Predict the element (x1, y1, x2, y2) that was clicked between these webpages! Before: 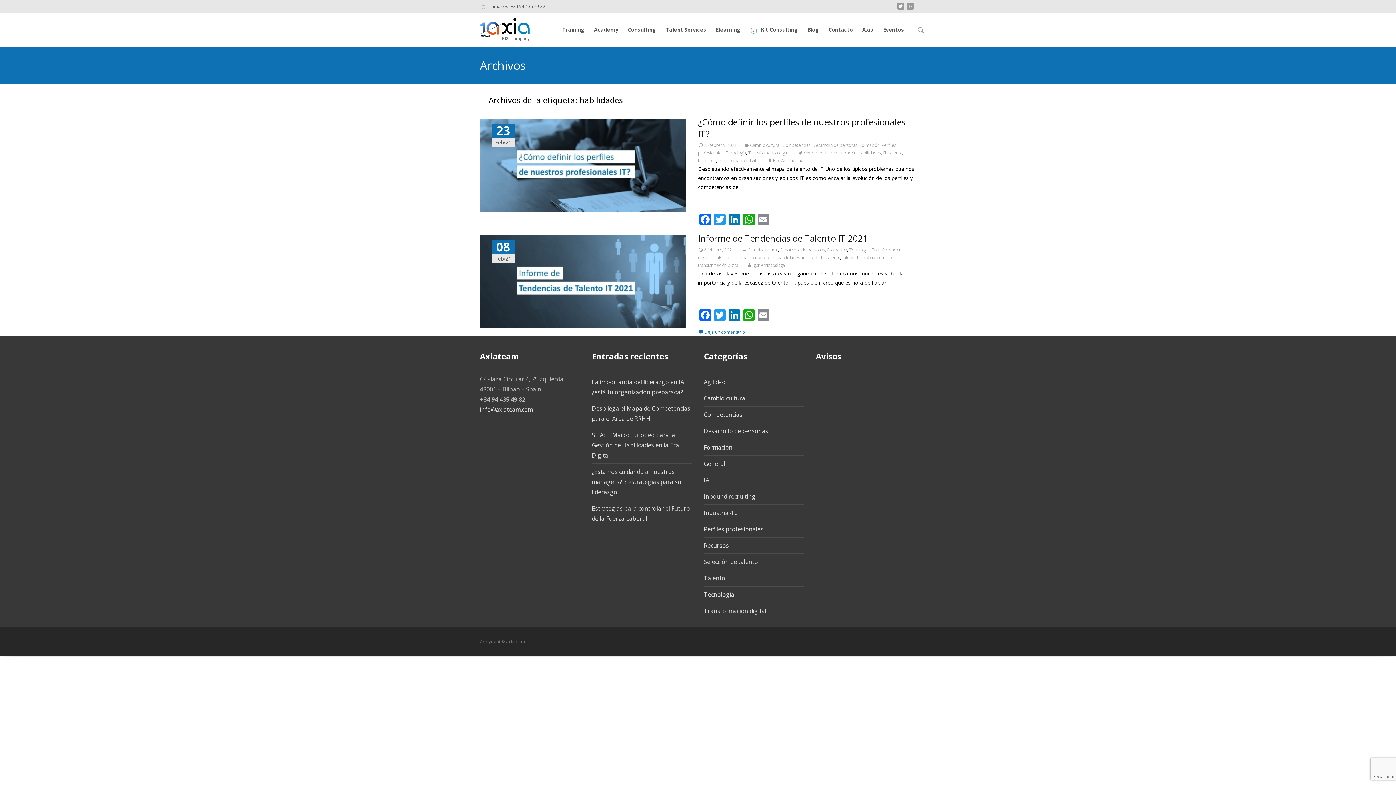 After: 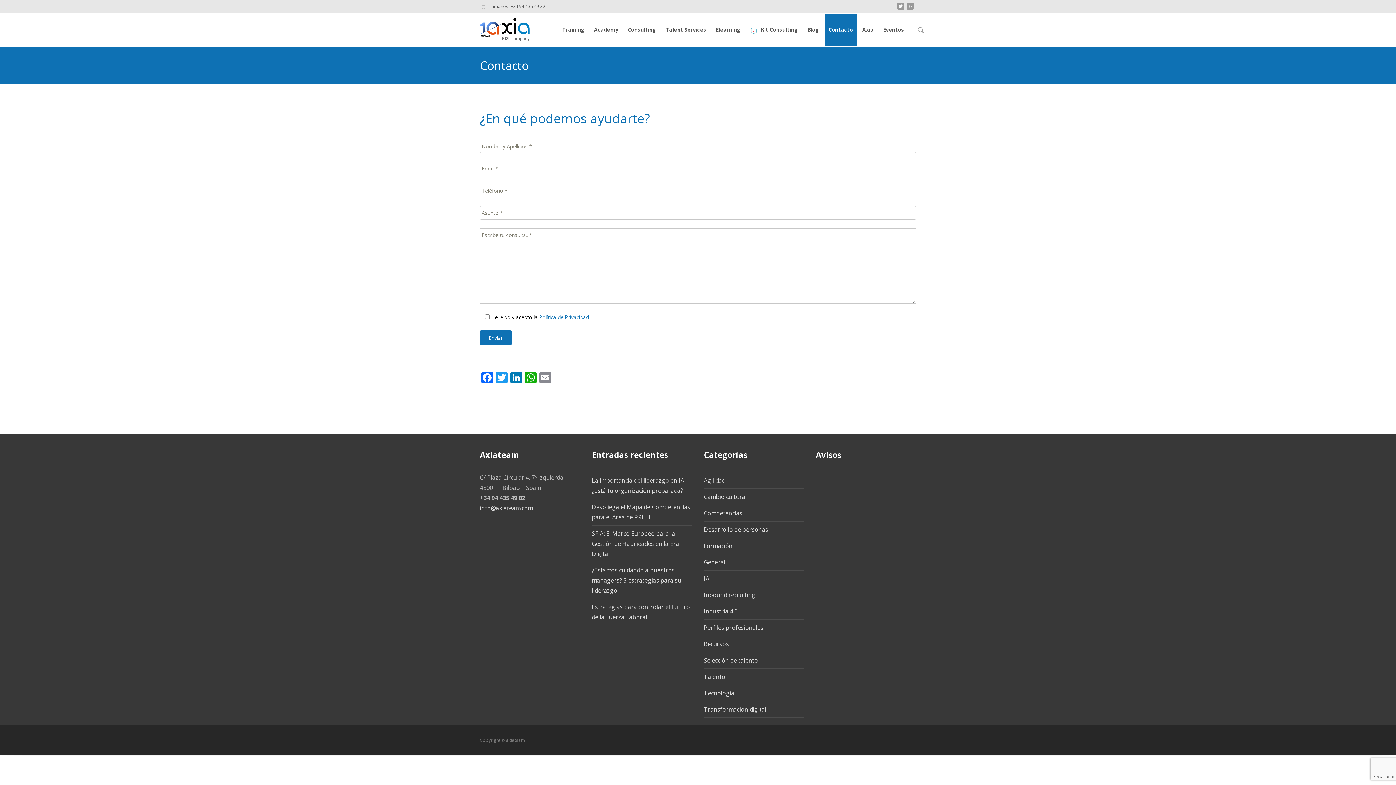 Action: bbox: (824, 13, 857, 45) label: Contacto